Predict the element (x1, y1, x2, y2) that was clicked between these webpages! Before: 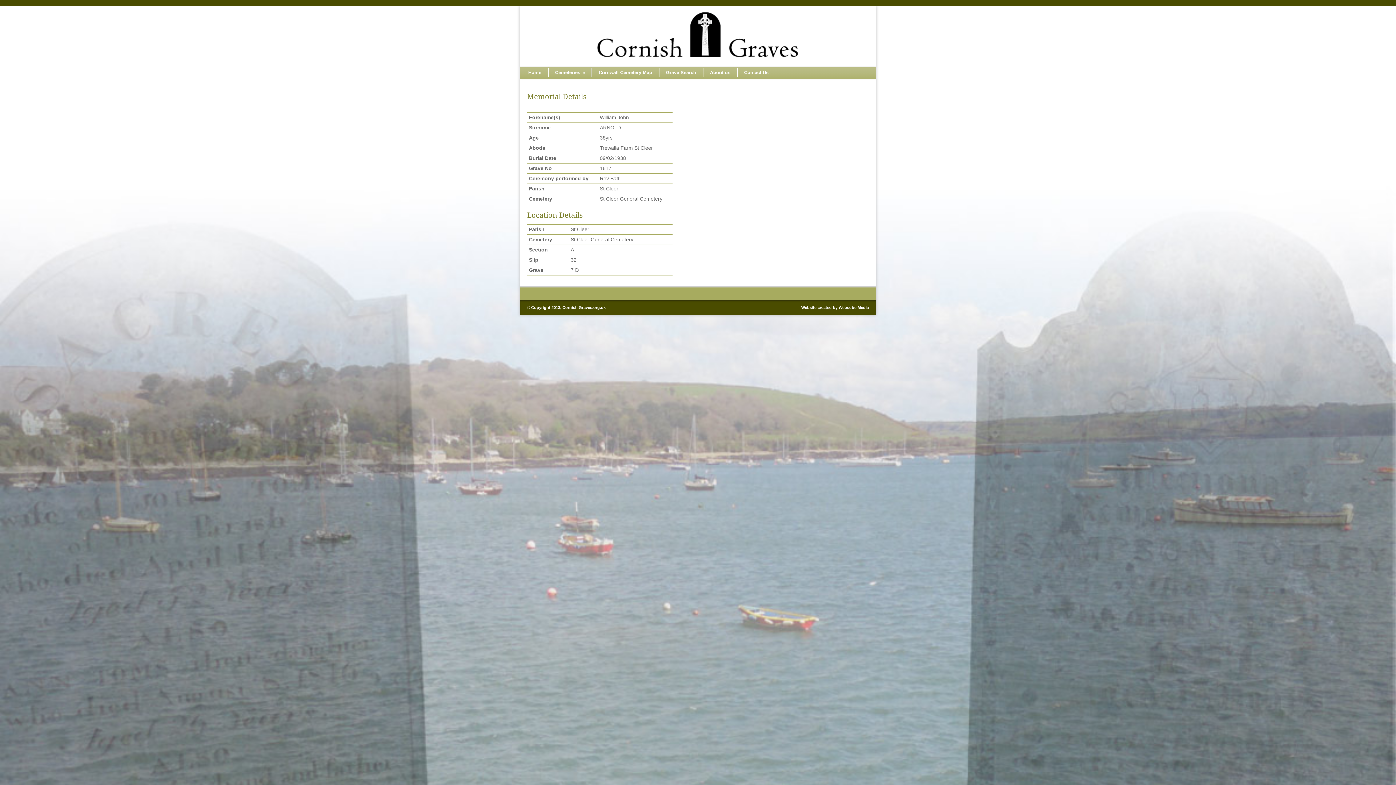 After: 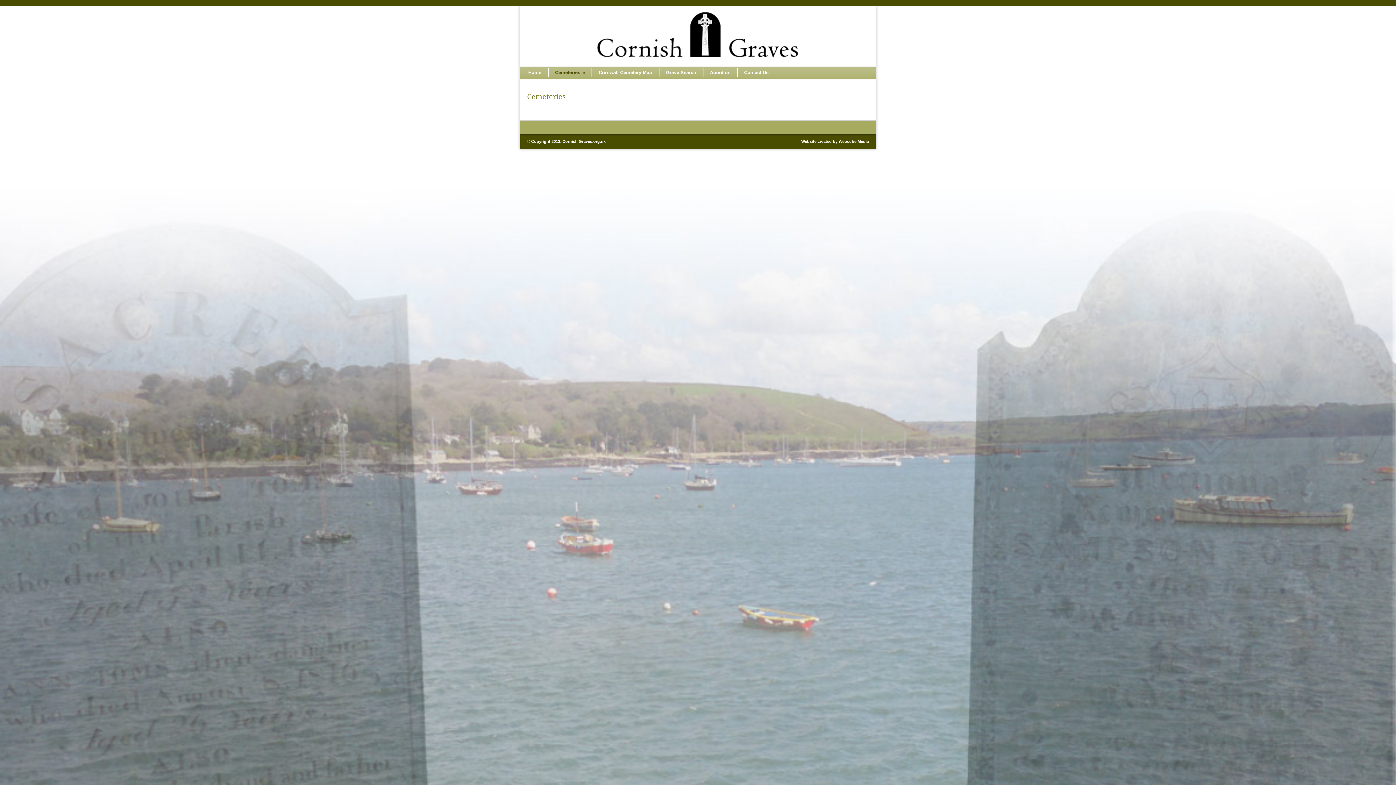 Action: bbox: (548, 68, 592, 77) label: Cemeteries »